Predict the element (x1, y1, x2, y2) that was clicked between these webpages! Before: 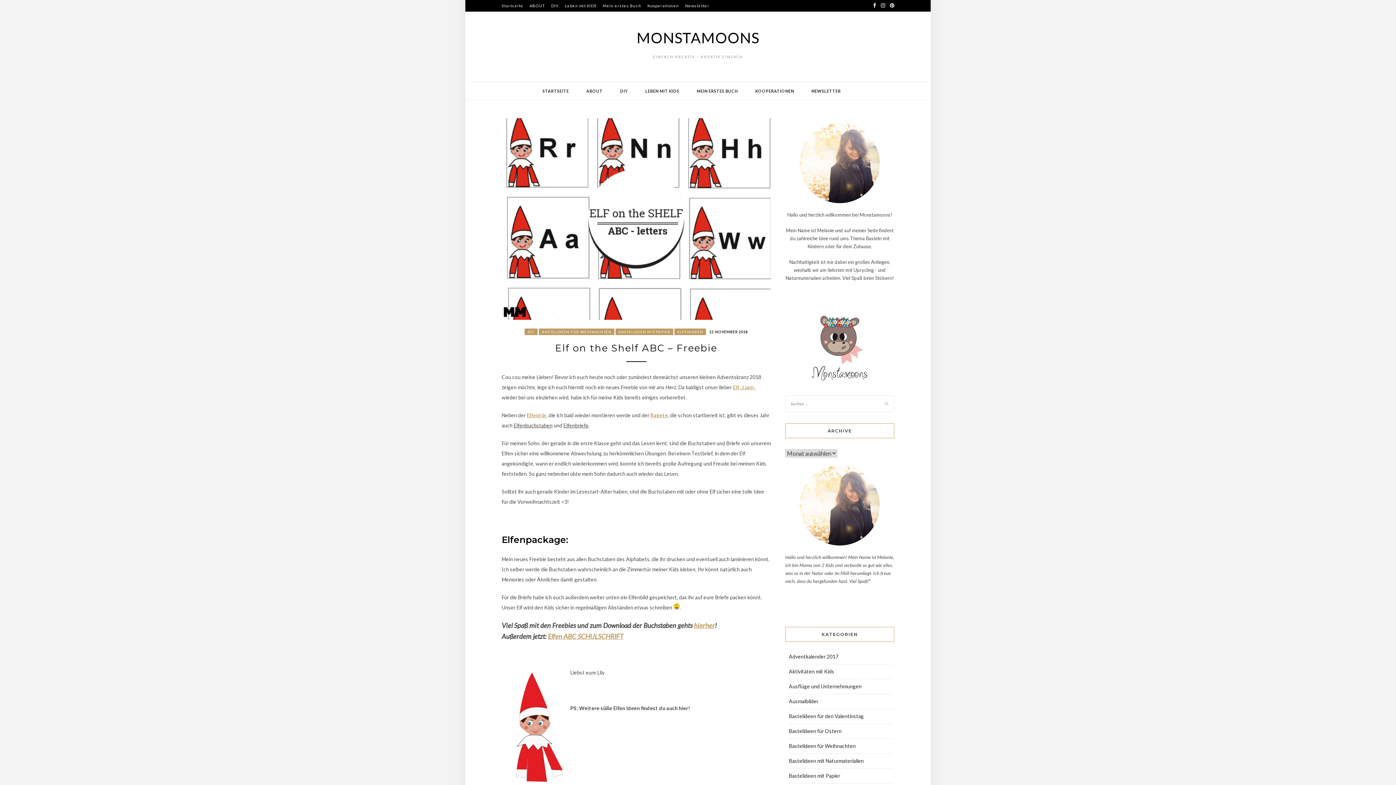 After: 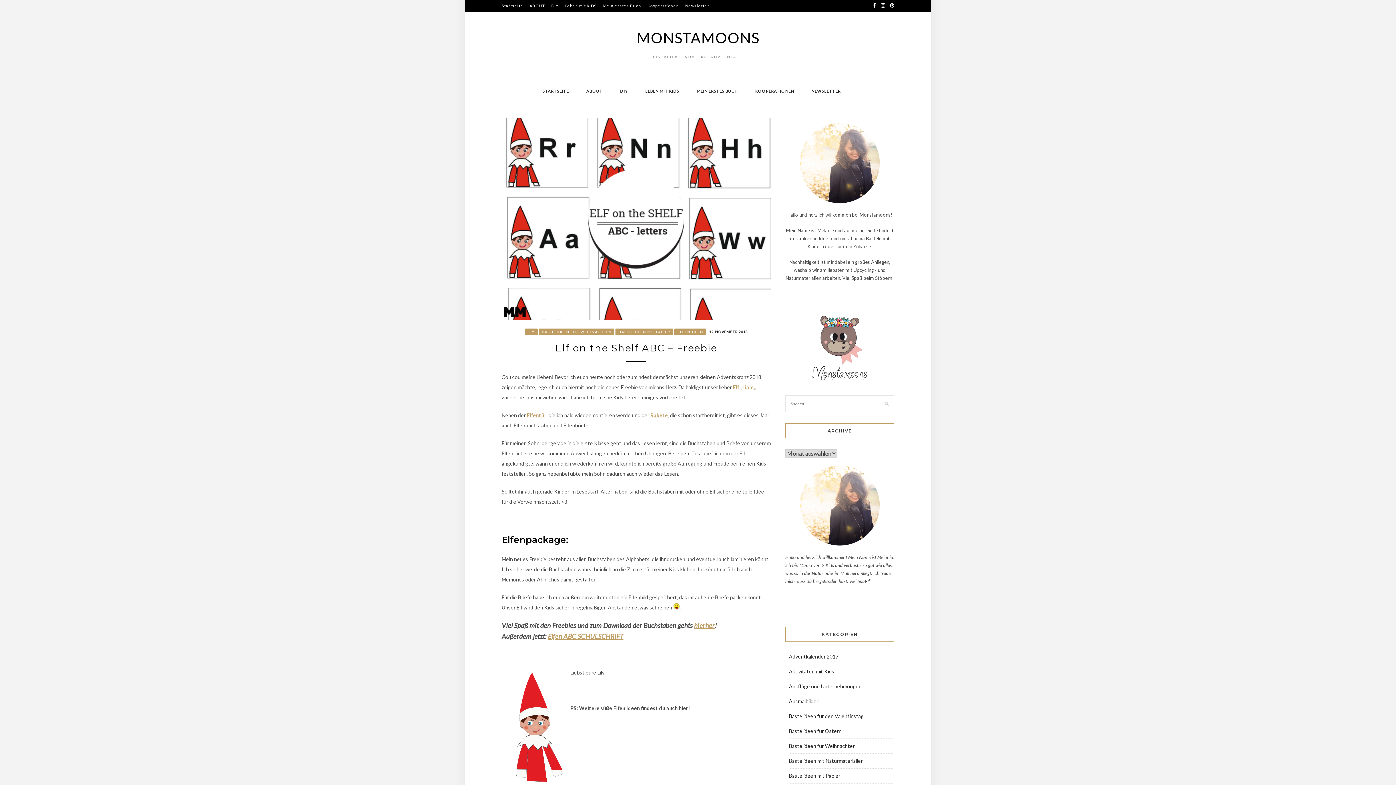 Action: bbox: (881, 0, 885, 11)